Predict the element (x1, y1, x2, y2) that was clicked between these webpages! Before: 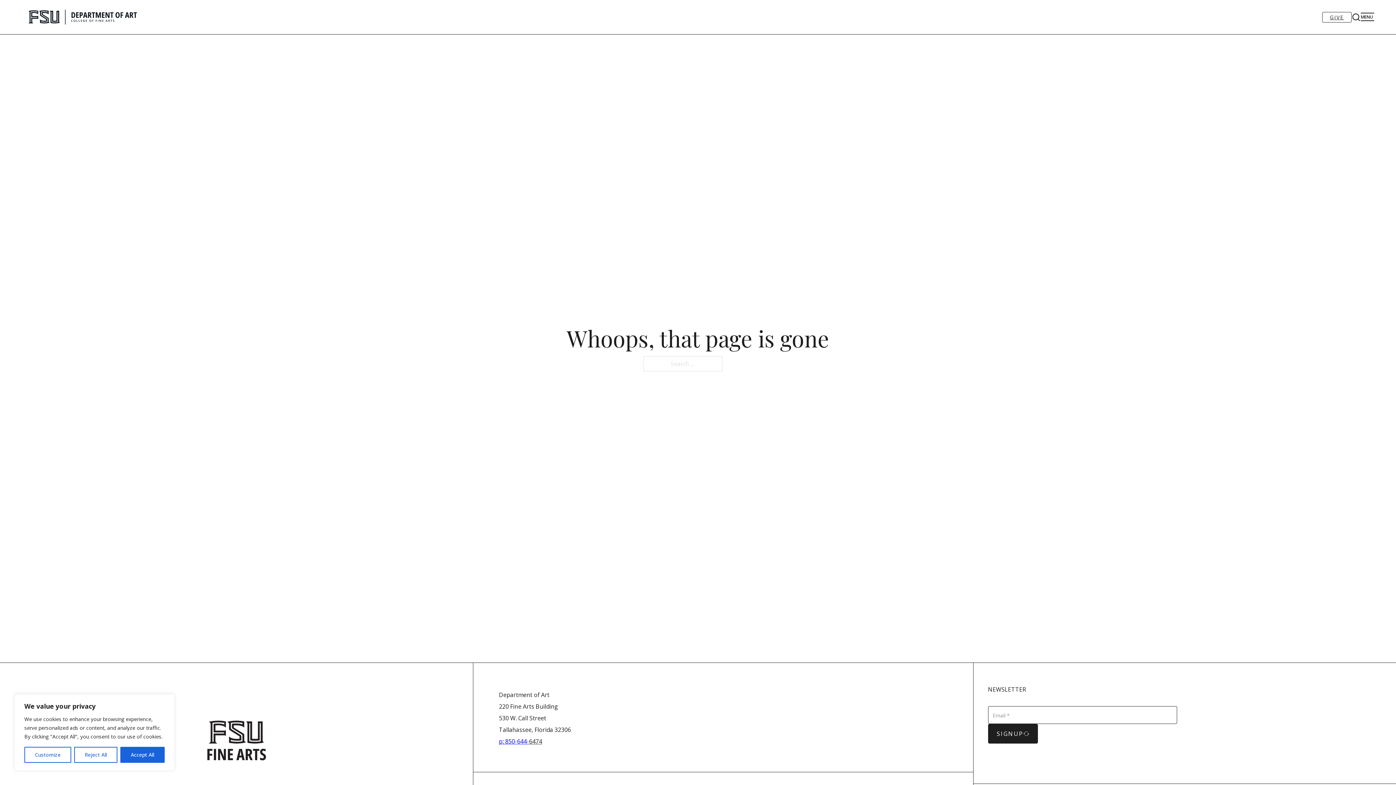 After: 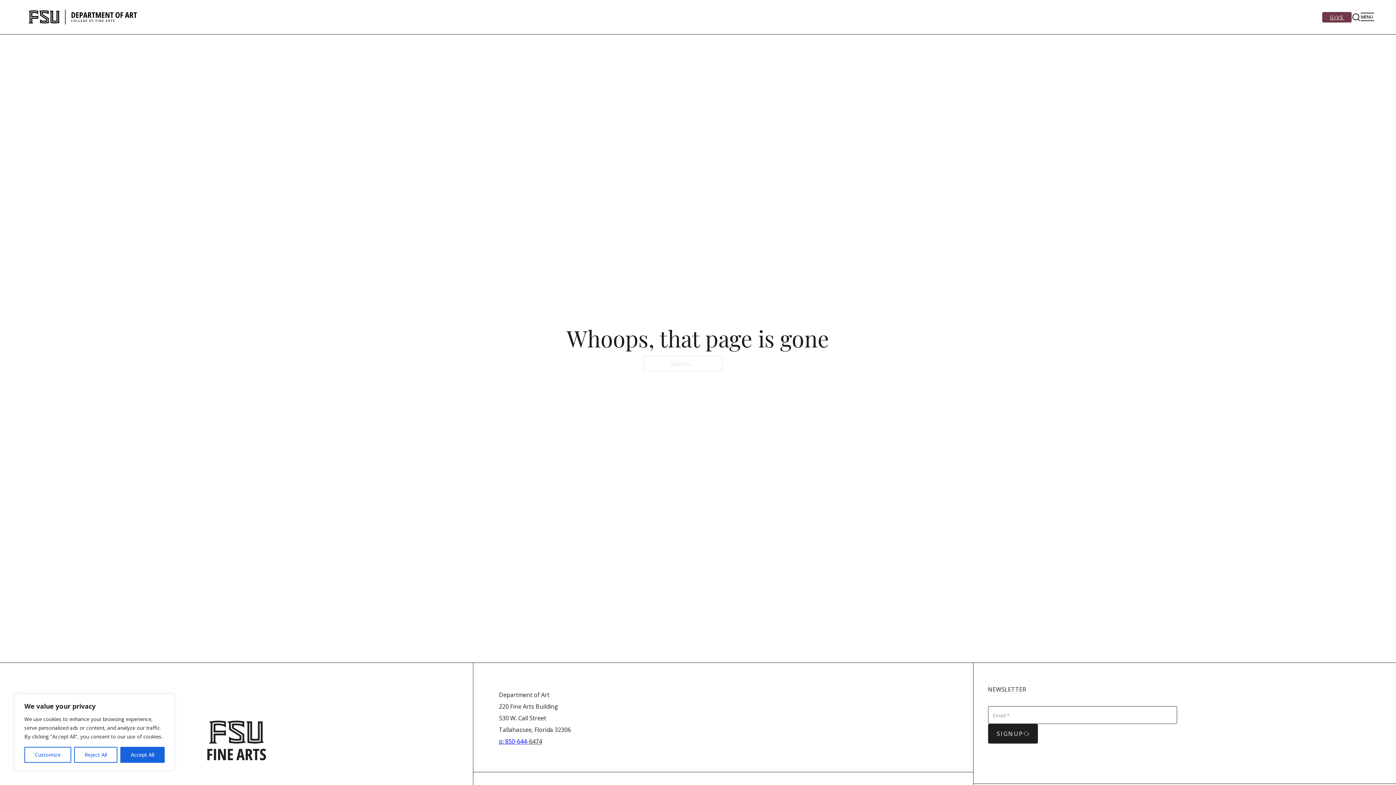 Action: label: GIVE bbox: (1322, 11, 1352, 22)